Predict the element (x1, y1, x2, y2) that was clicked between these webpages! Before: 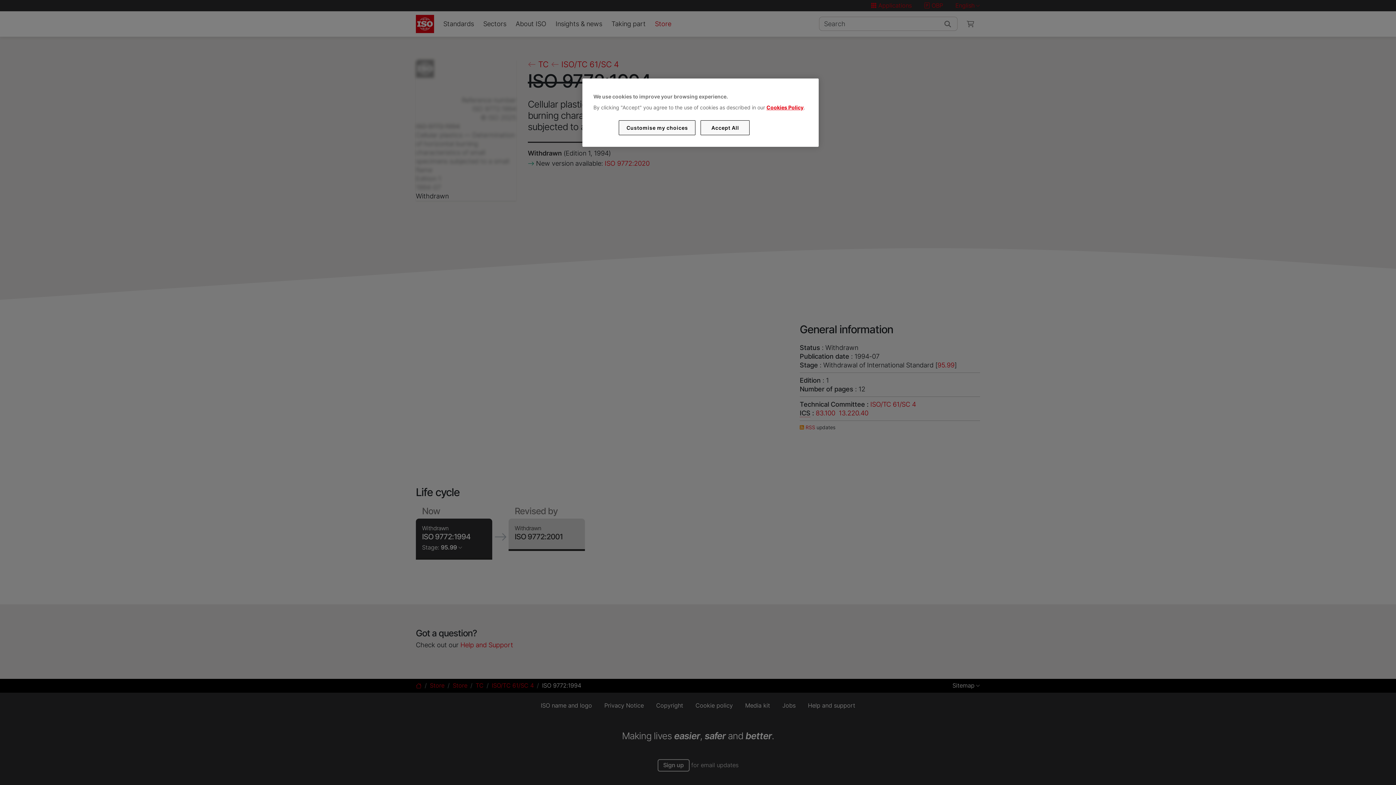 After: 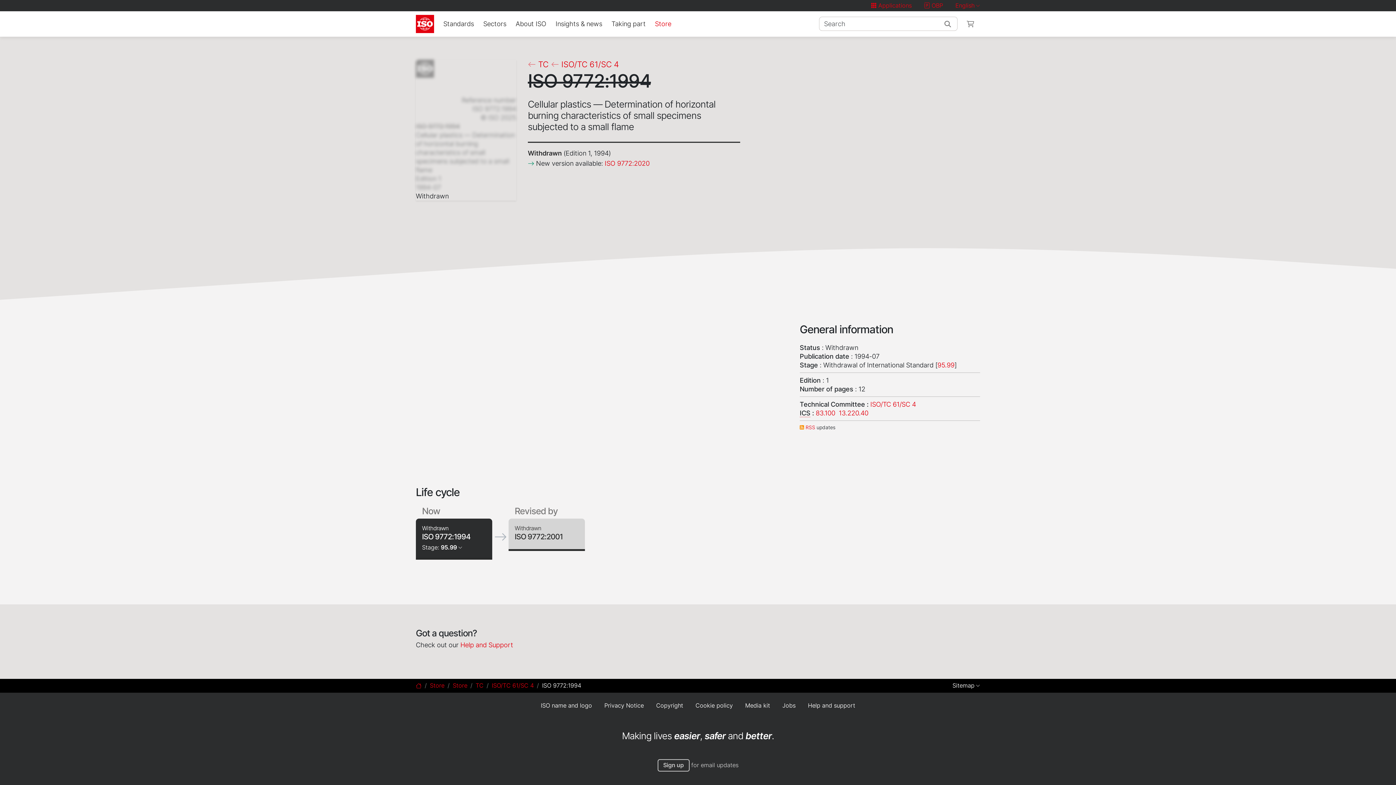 Action: label: Accept All bbox: (700, 120, 749, 135)